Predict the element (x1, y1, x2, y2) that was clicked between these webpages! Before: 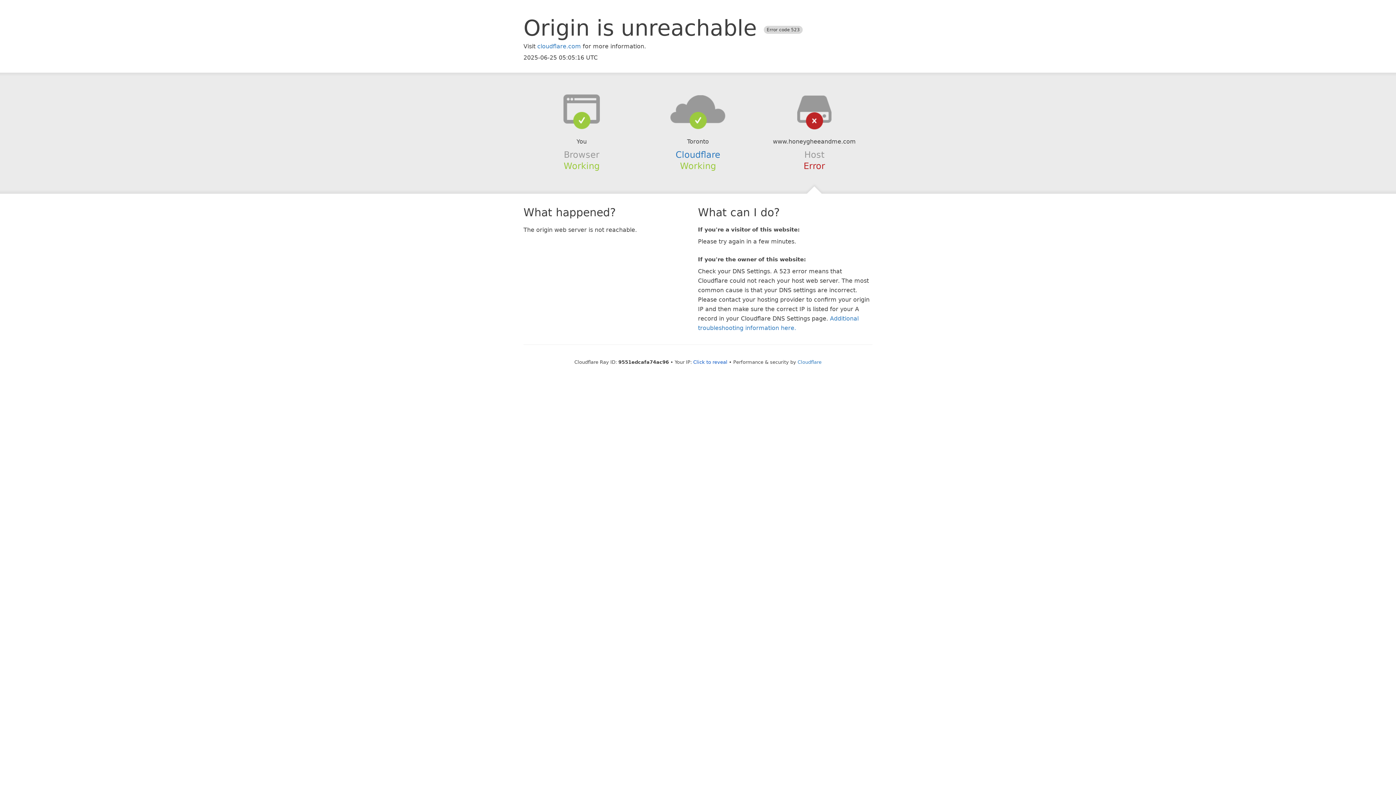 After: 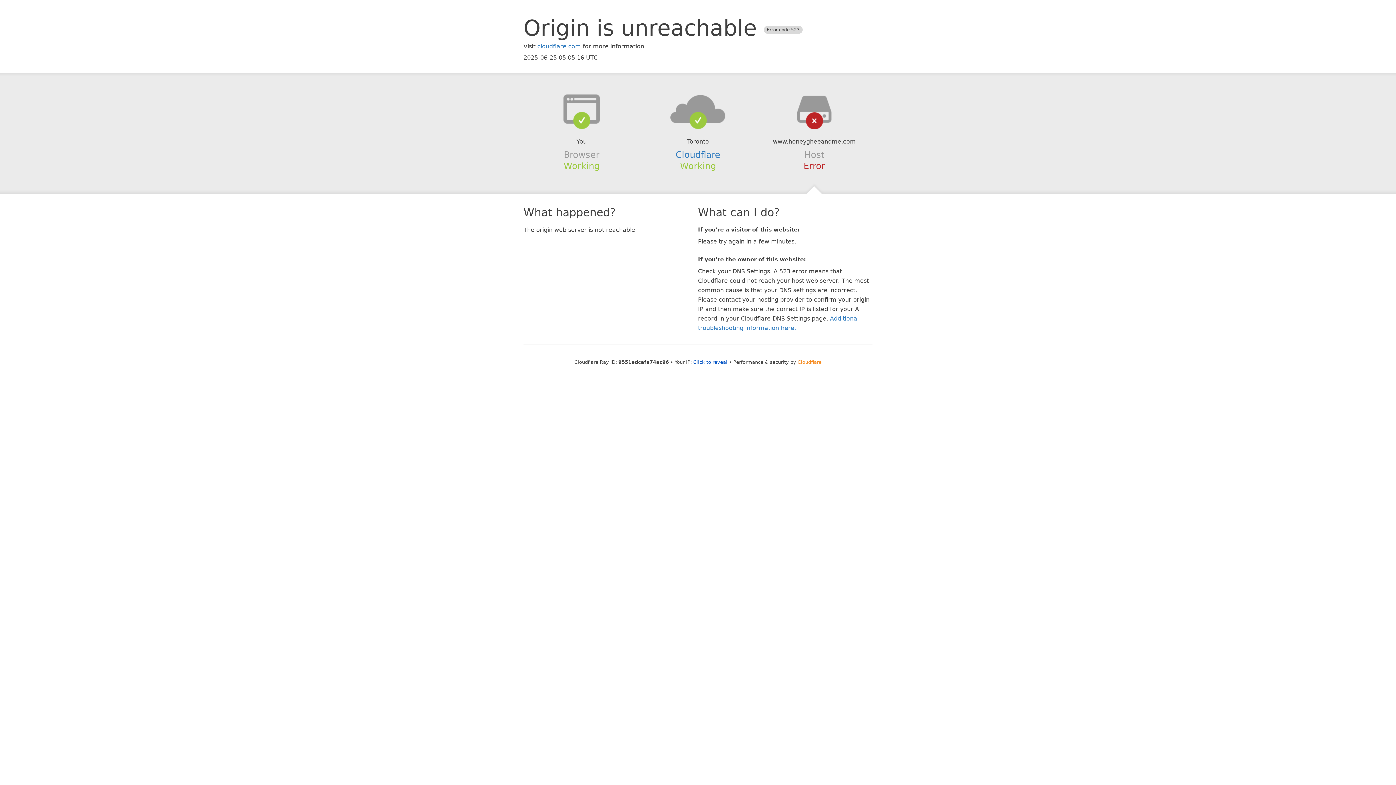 Action: label: Cloudflare bbox: (797, 359, 821, 364)